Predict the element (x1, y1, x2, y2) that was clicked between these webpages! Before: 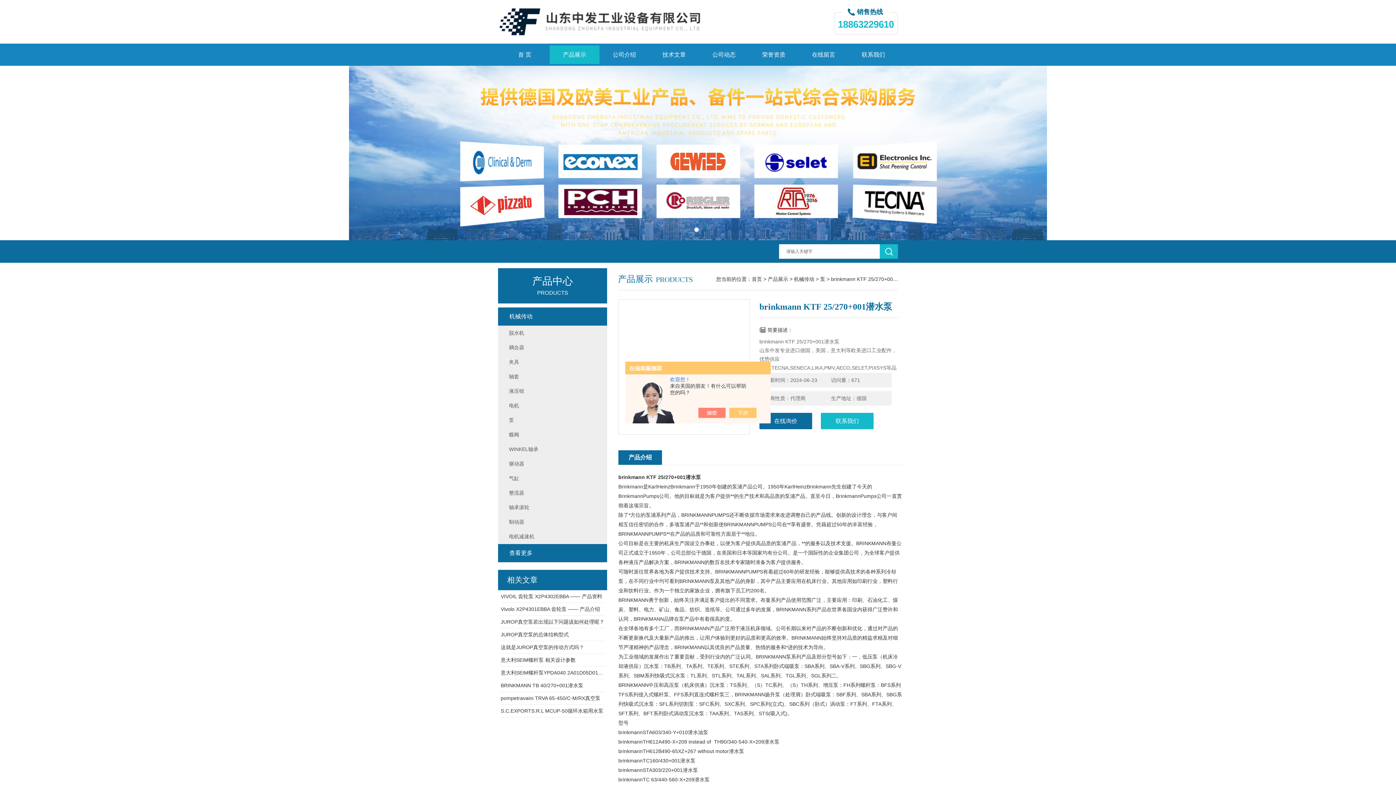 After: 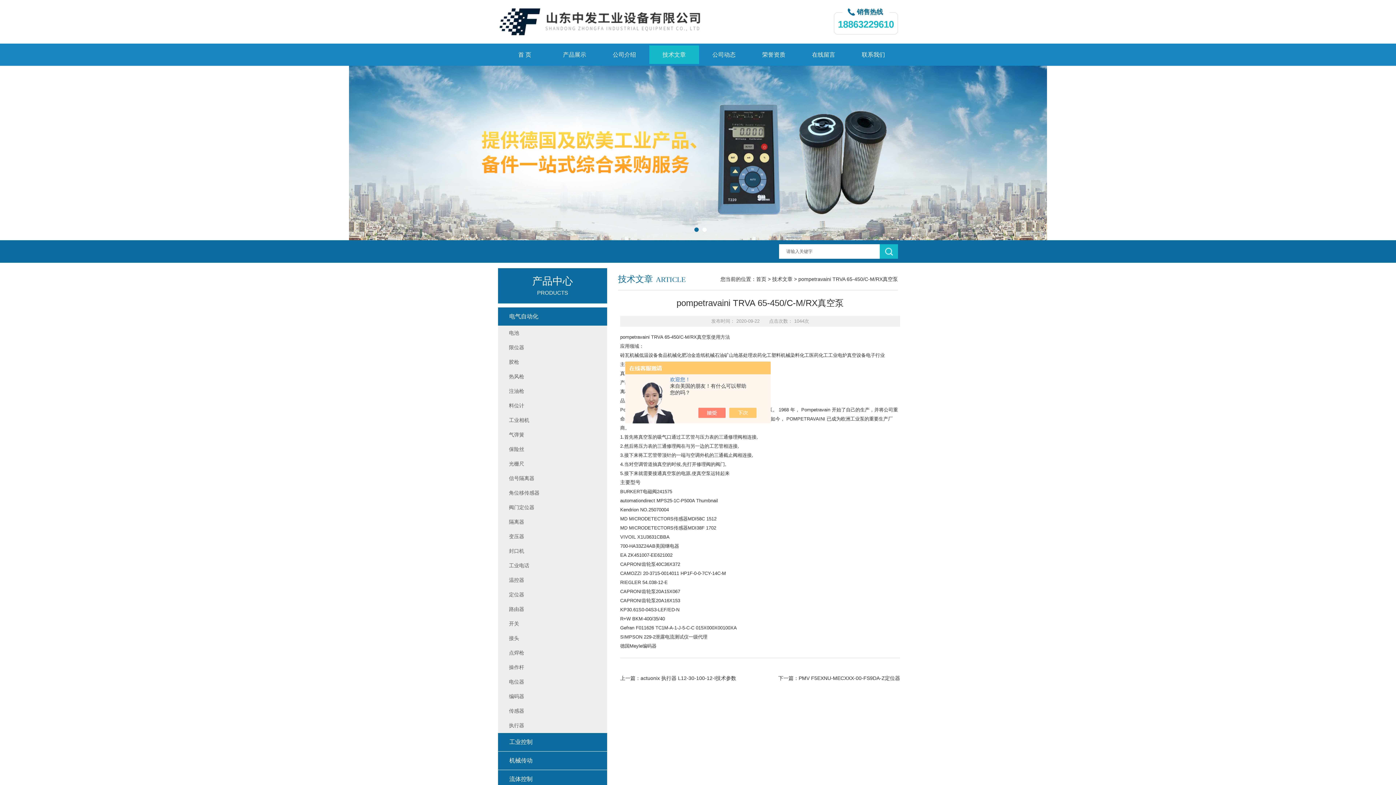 Action: bbox: (500, 692, 604, 705) label: pompetravaini TRVA 65-450/C-M/RX真空泵